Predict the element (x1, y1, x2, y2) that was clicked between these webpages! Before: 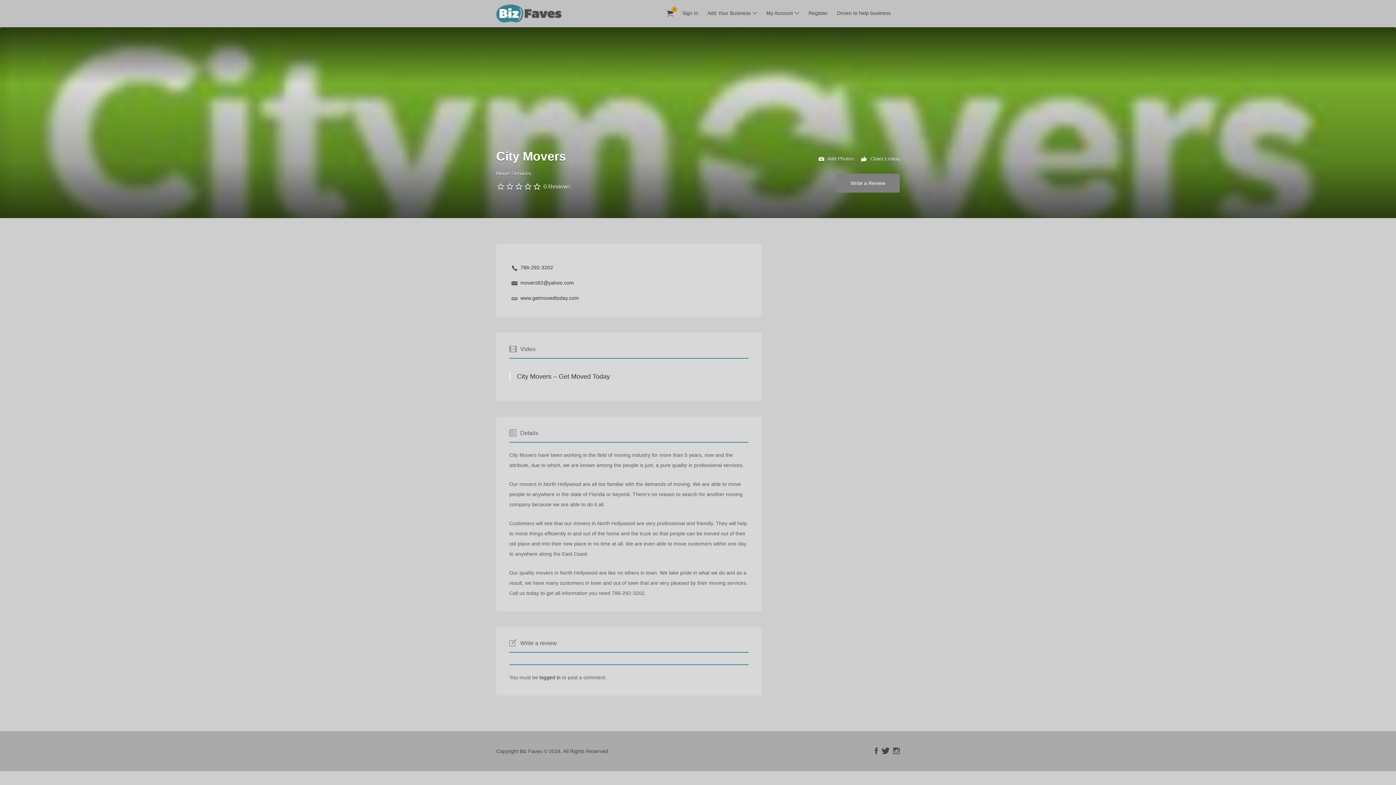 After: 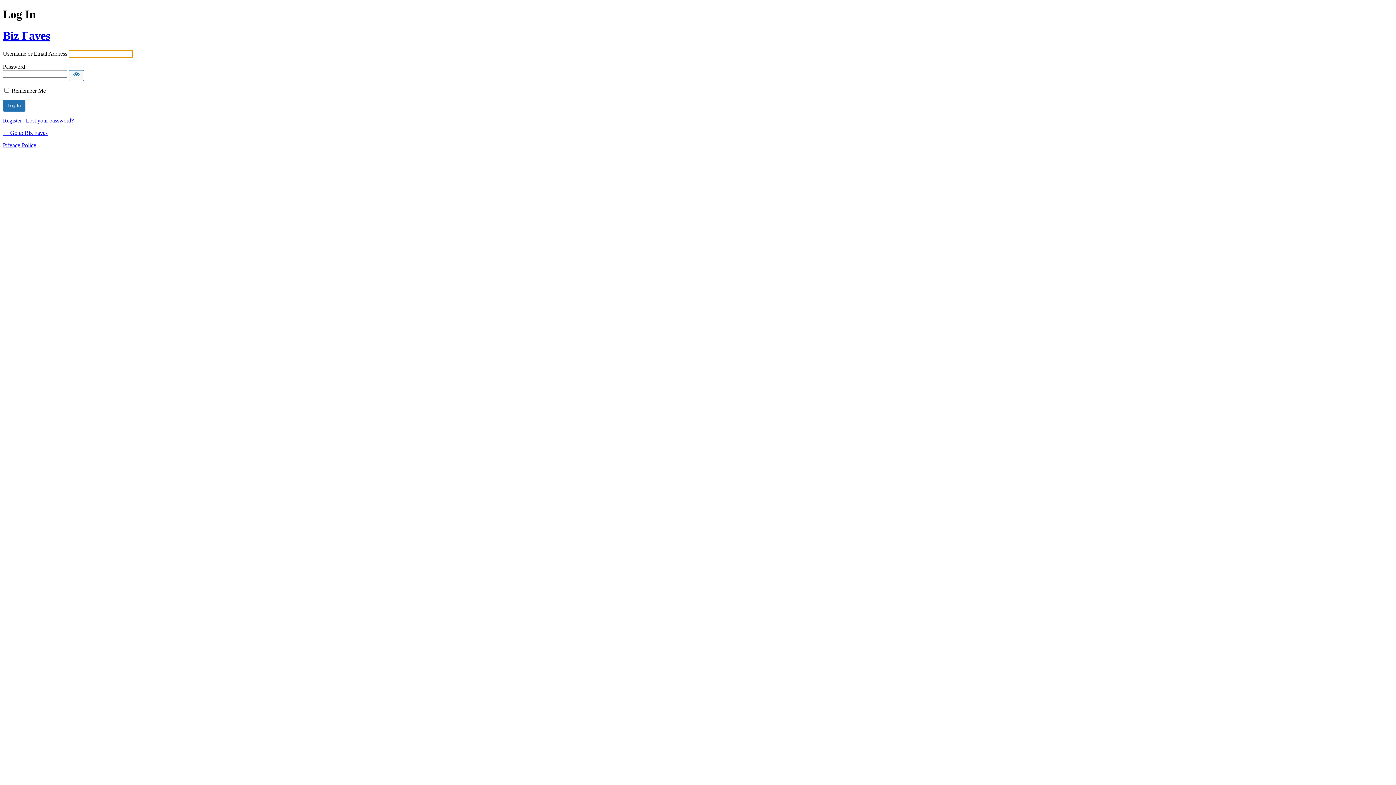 Action: bbox: (539, 674, 560, 680) label: logged in